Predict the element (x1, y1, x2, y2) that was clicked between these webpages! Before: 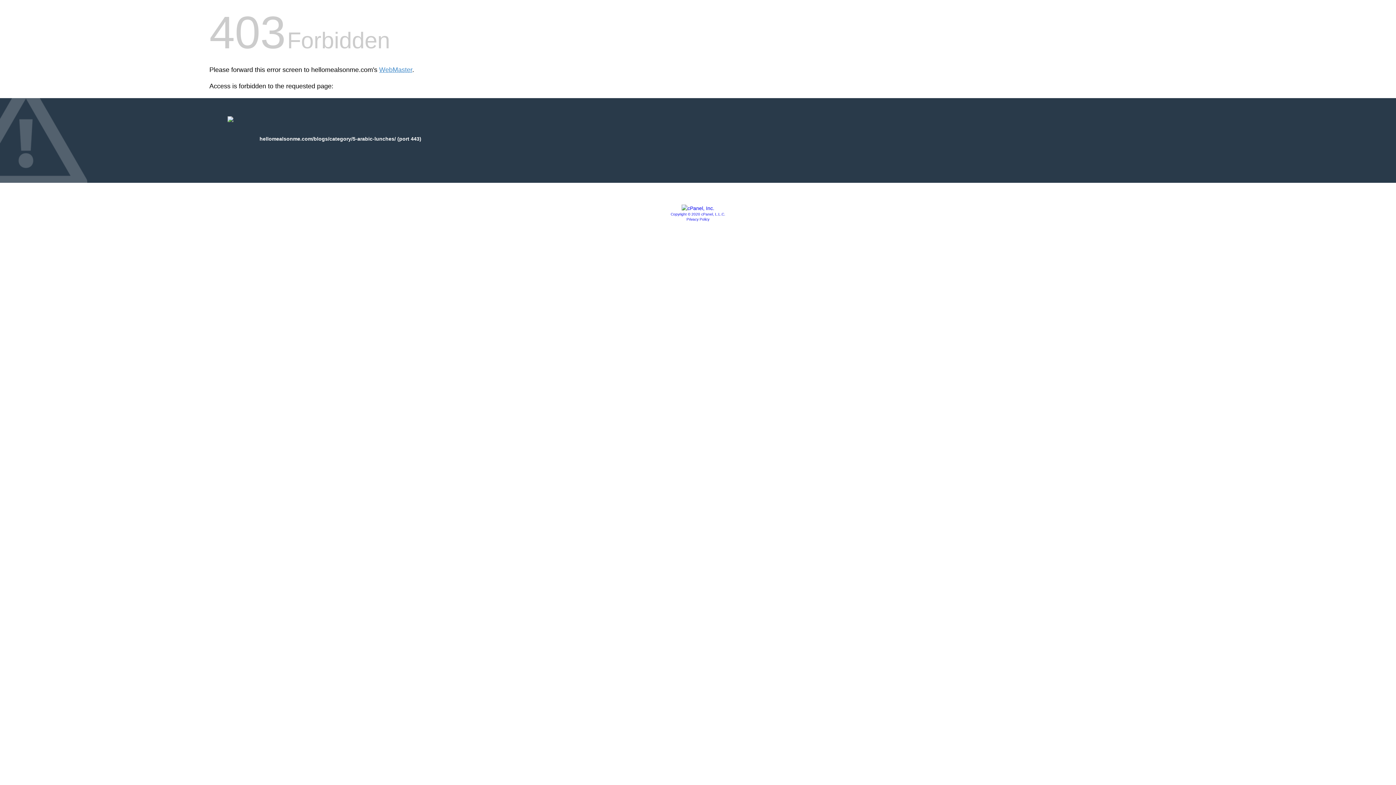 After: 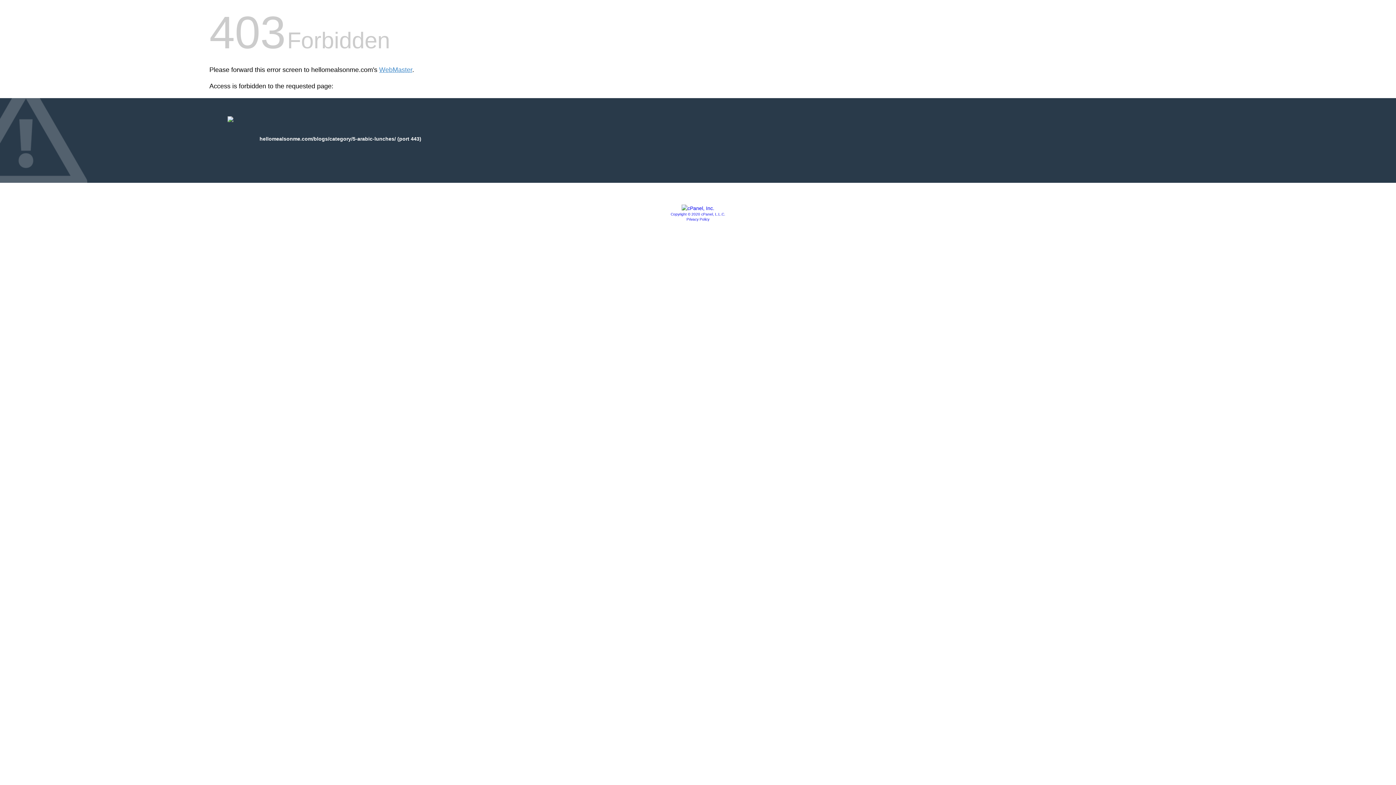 Action: bbox: (681, 205, 714, 211)